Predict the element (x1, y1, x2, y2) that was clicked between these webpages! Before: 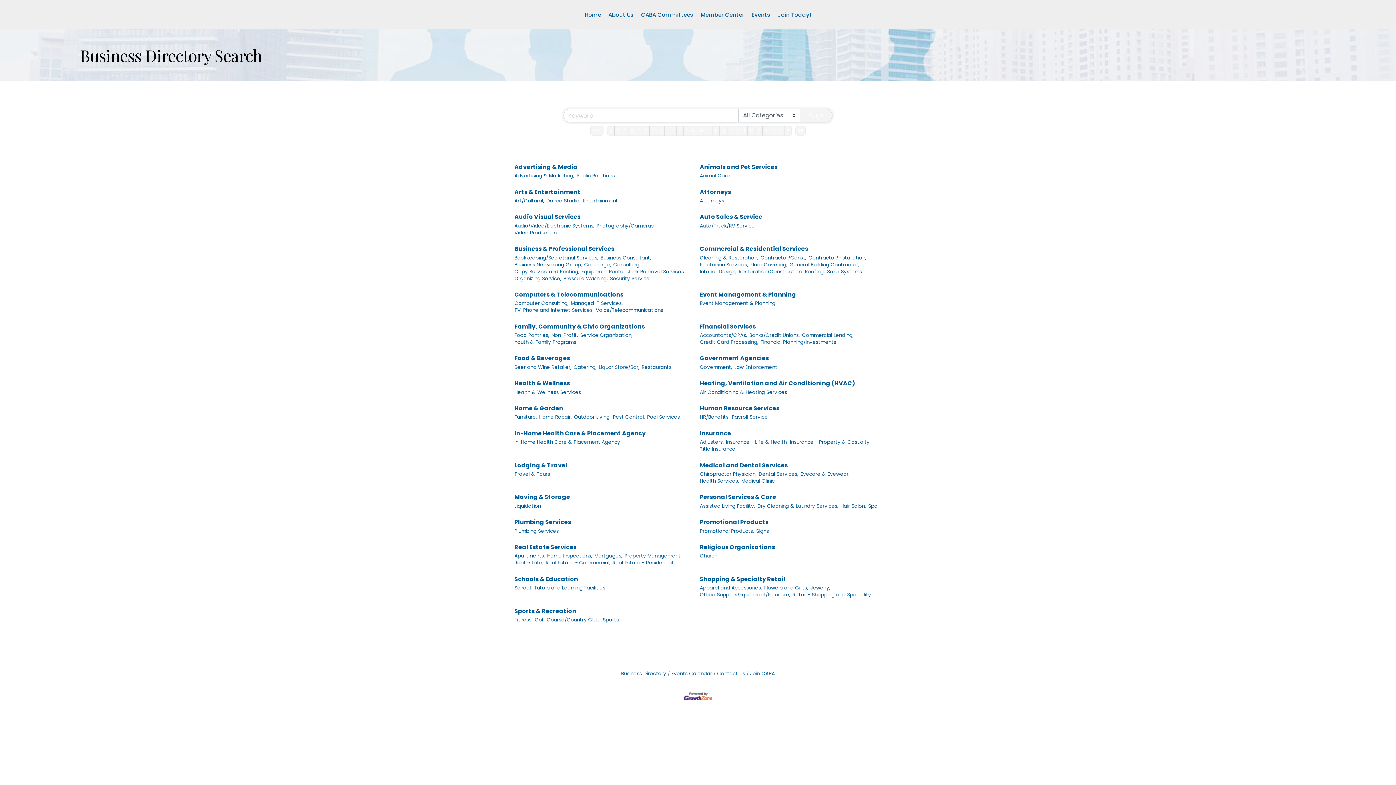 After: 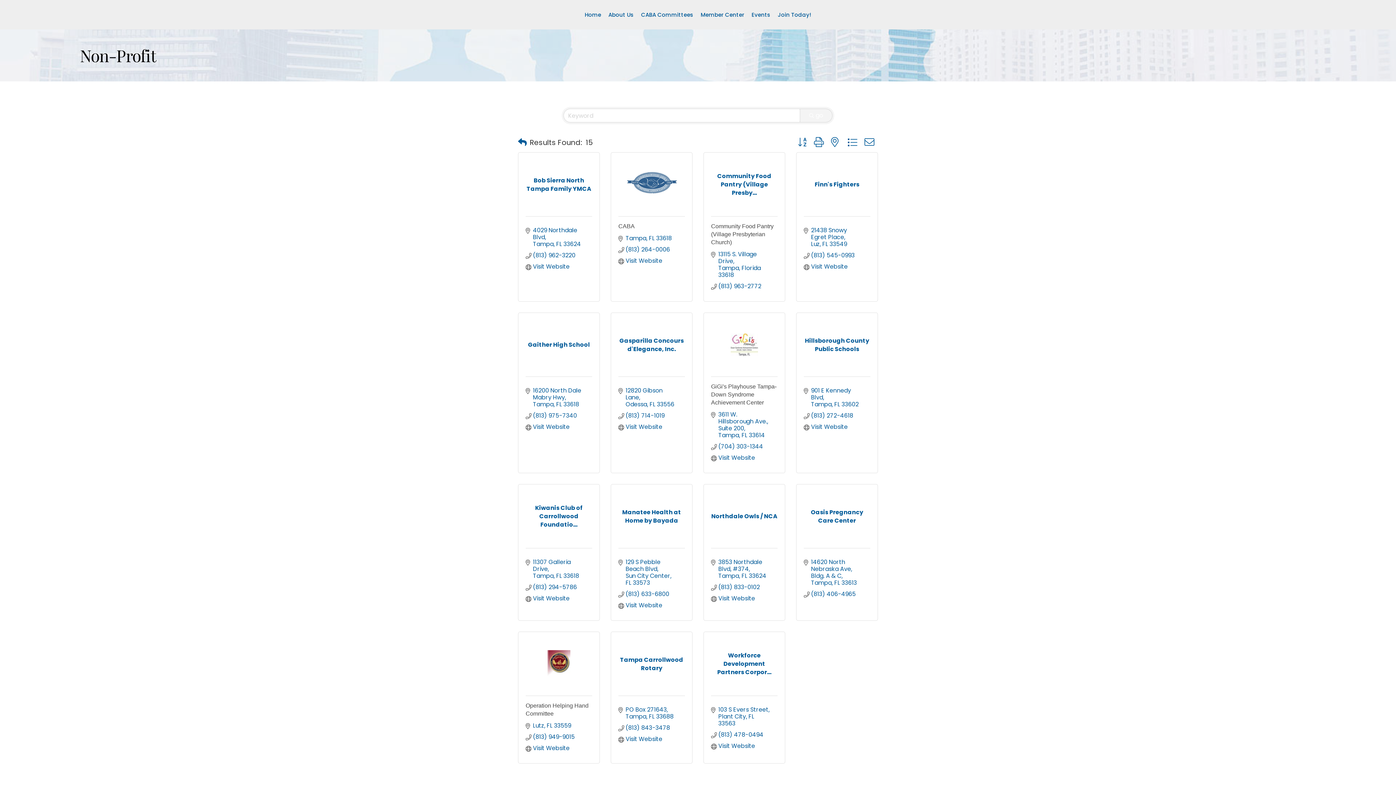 Action: bbox: (551, 332, 578, 338) label: Non-Profit,